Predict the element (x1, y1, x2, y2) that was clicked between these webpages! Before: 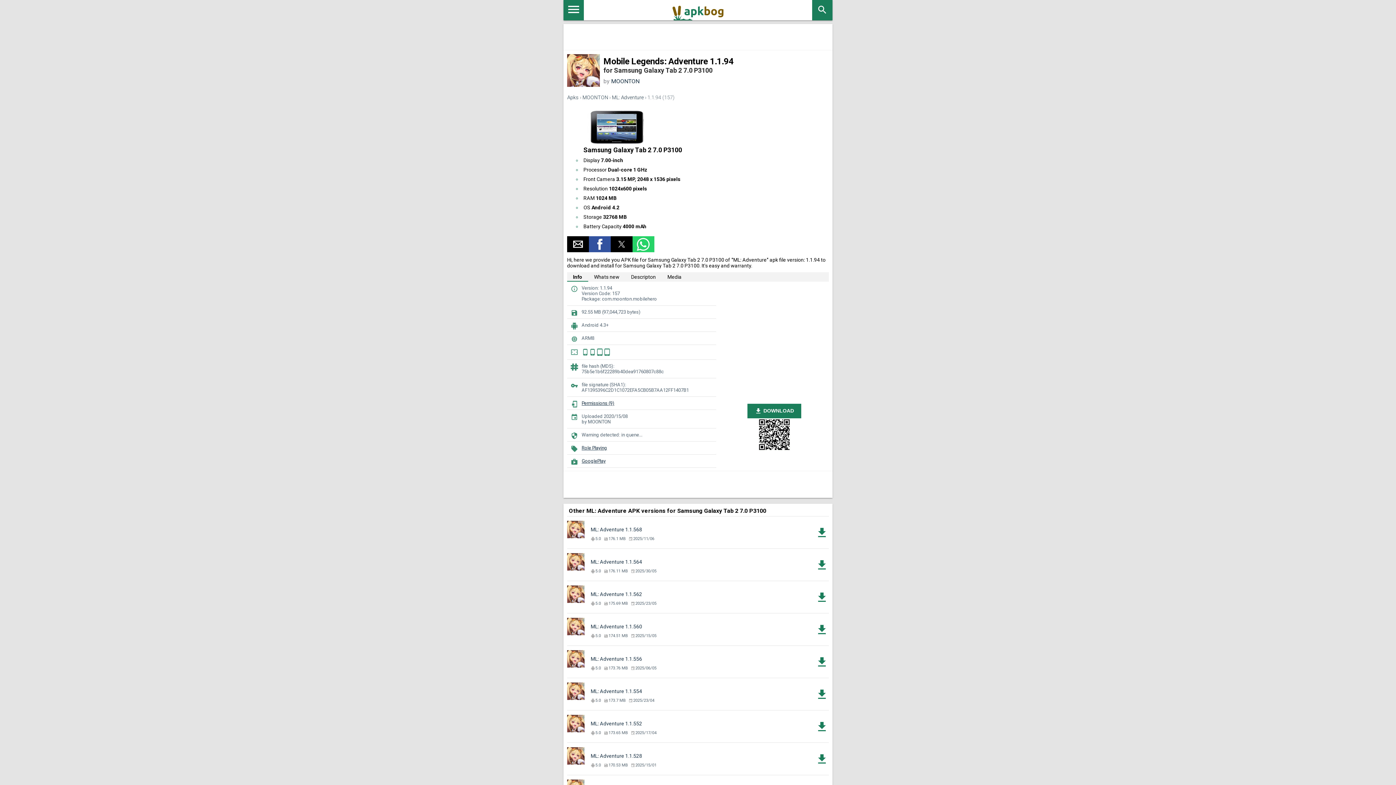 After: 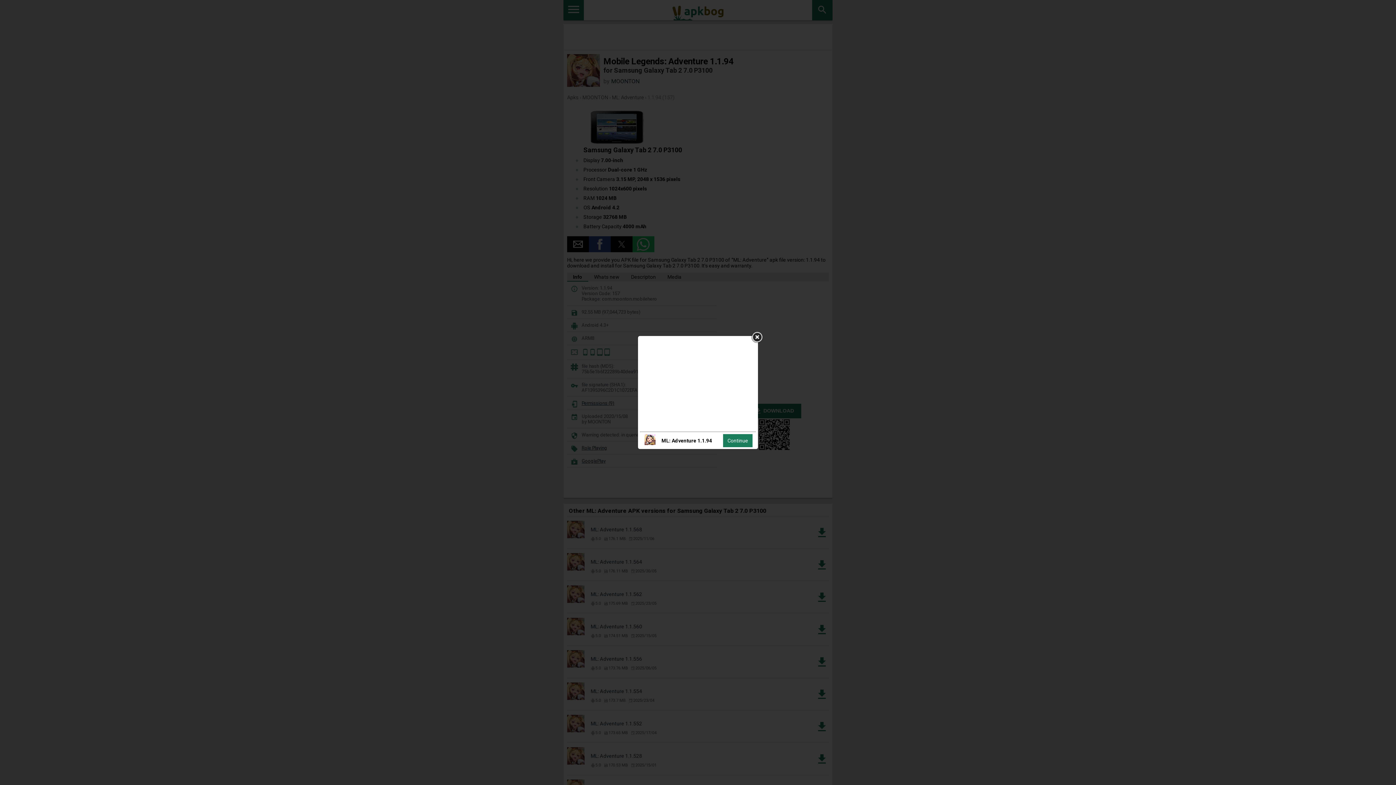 Action: bbox: (747, 404, 801, 418) label:  DOWNLOAD